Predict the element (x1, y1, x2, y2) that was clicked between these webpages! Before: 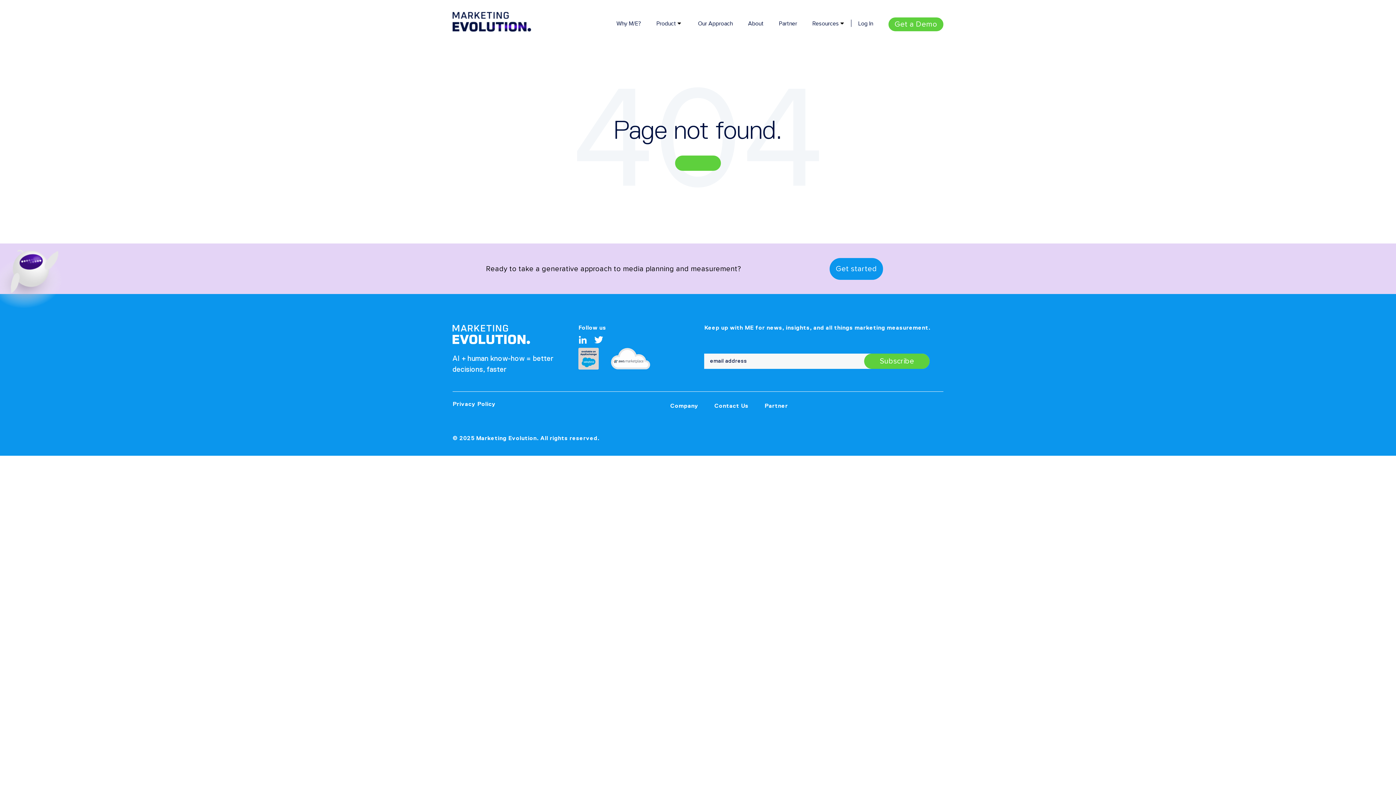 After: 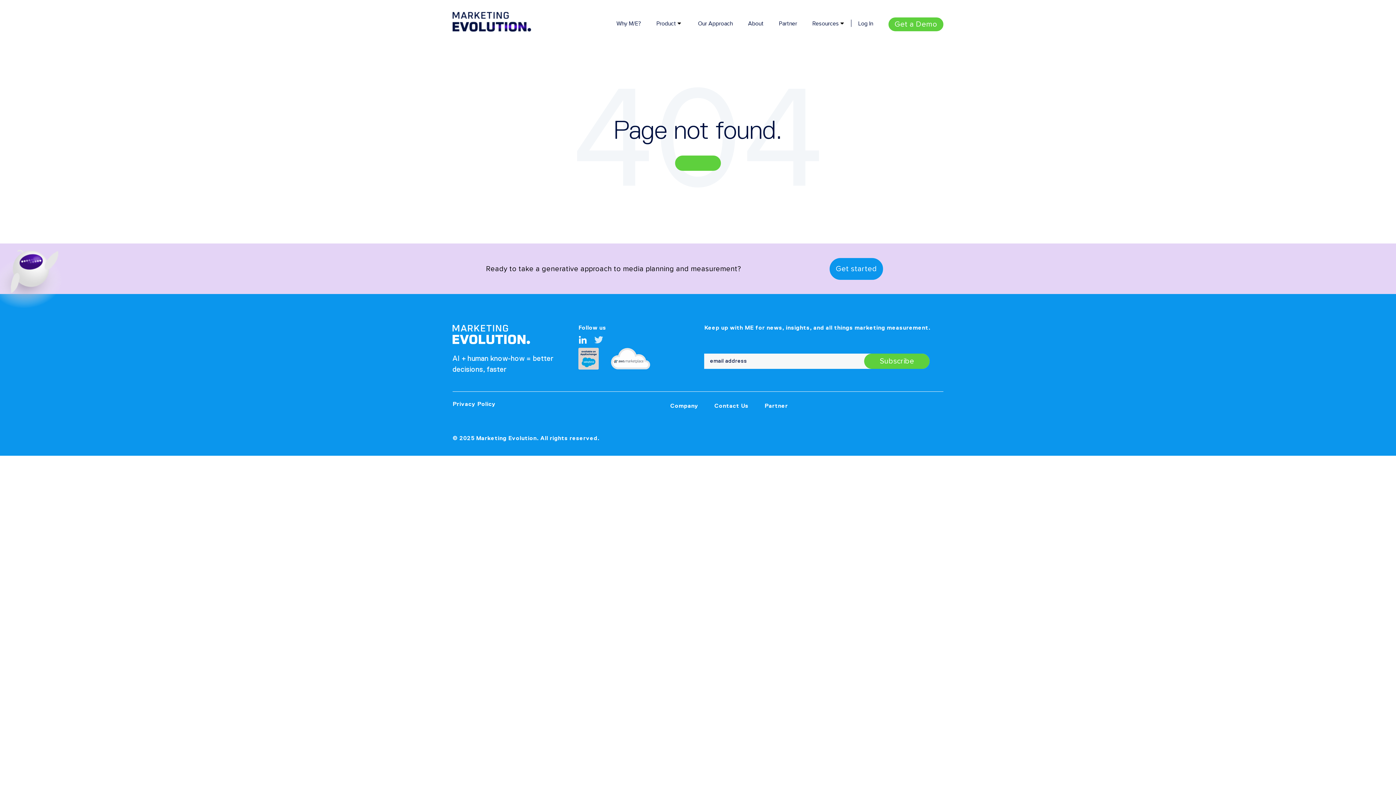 Action: bbox: (590, 332, 606, 348)